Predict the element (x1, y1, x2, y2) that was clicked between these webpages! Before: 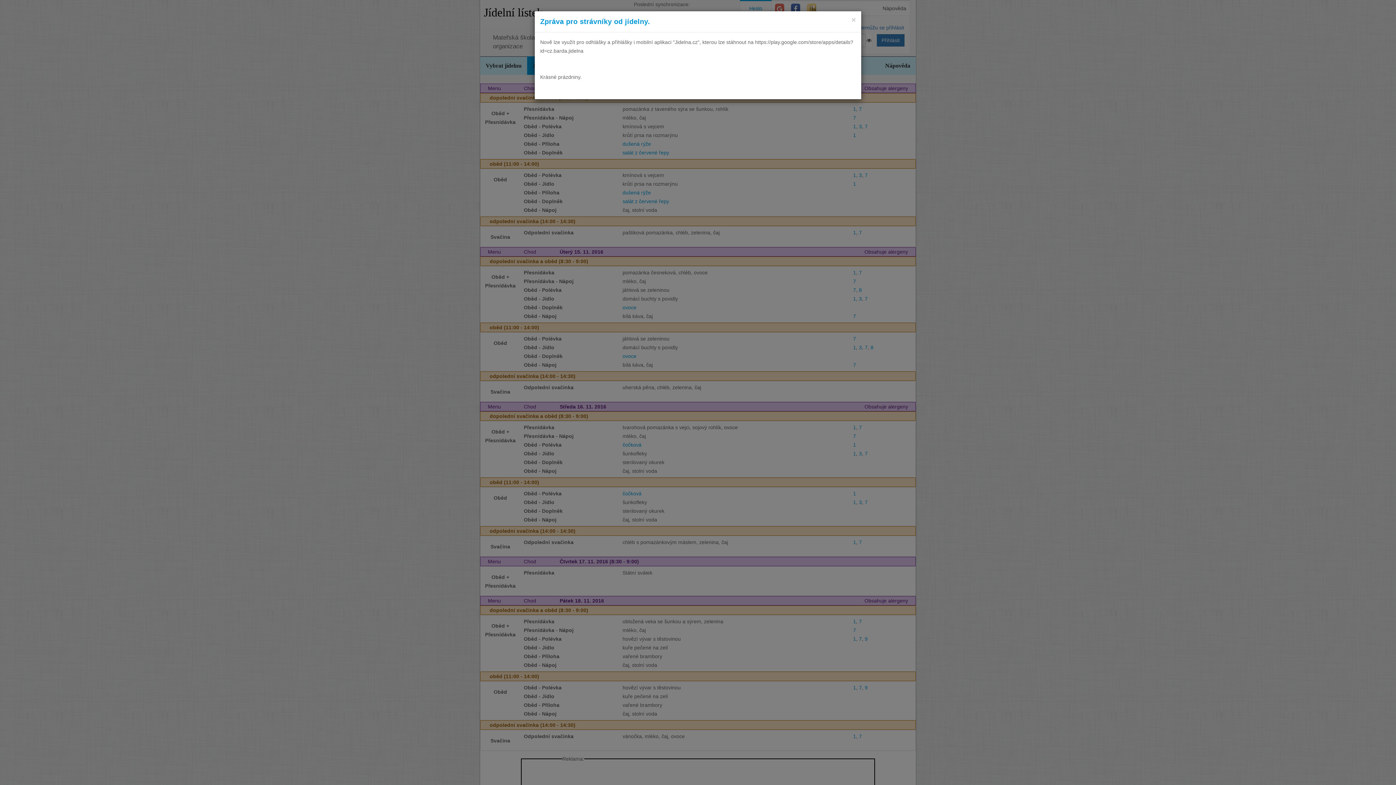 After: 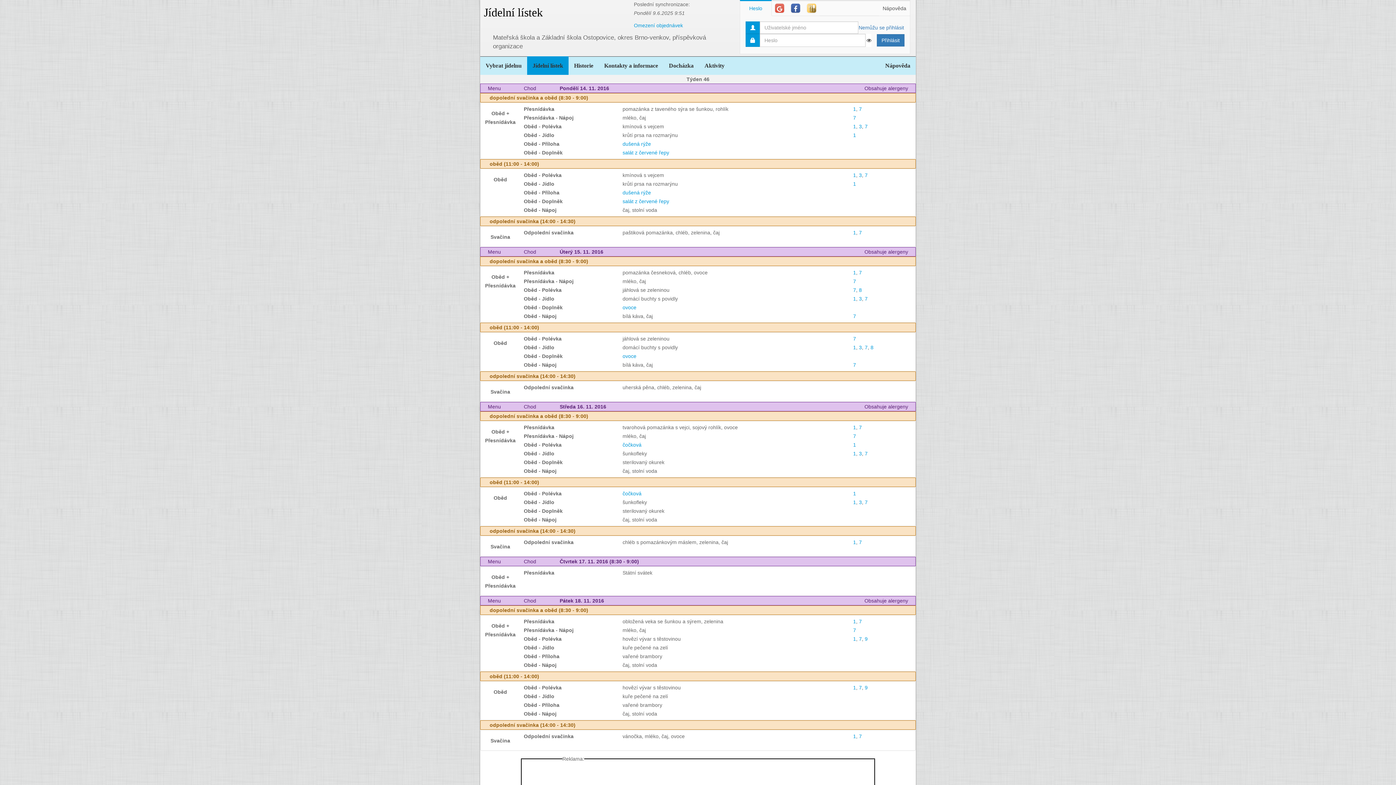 Action: bbox: (851, 16, 856, 23) label: ×
Close